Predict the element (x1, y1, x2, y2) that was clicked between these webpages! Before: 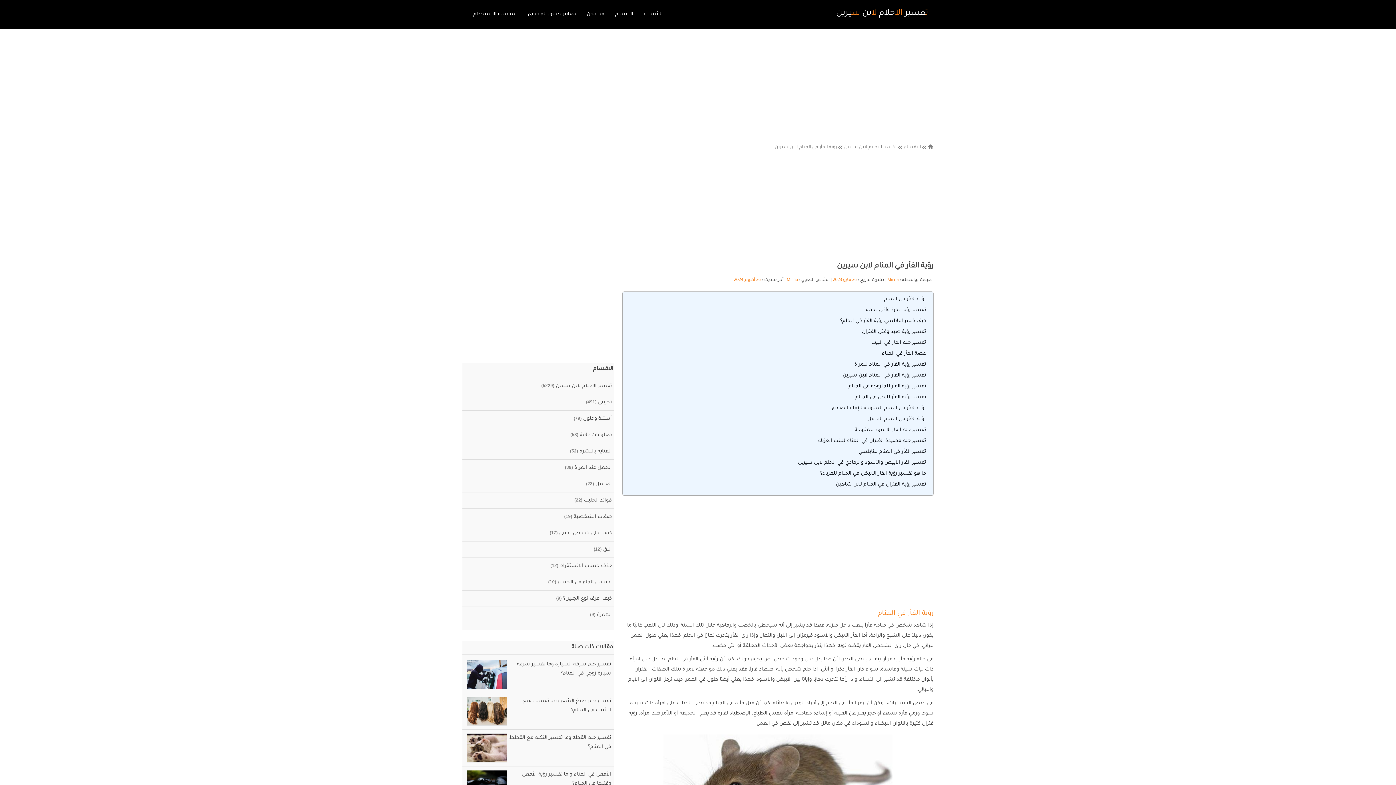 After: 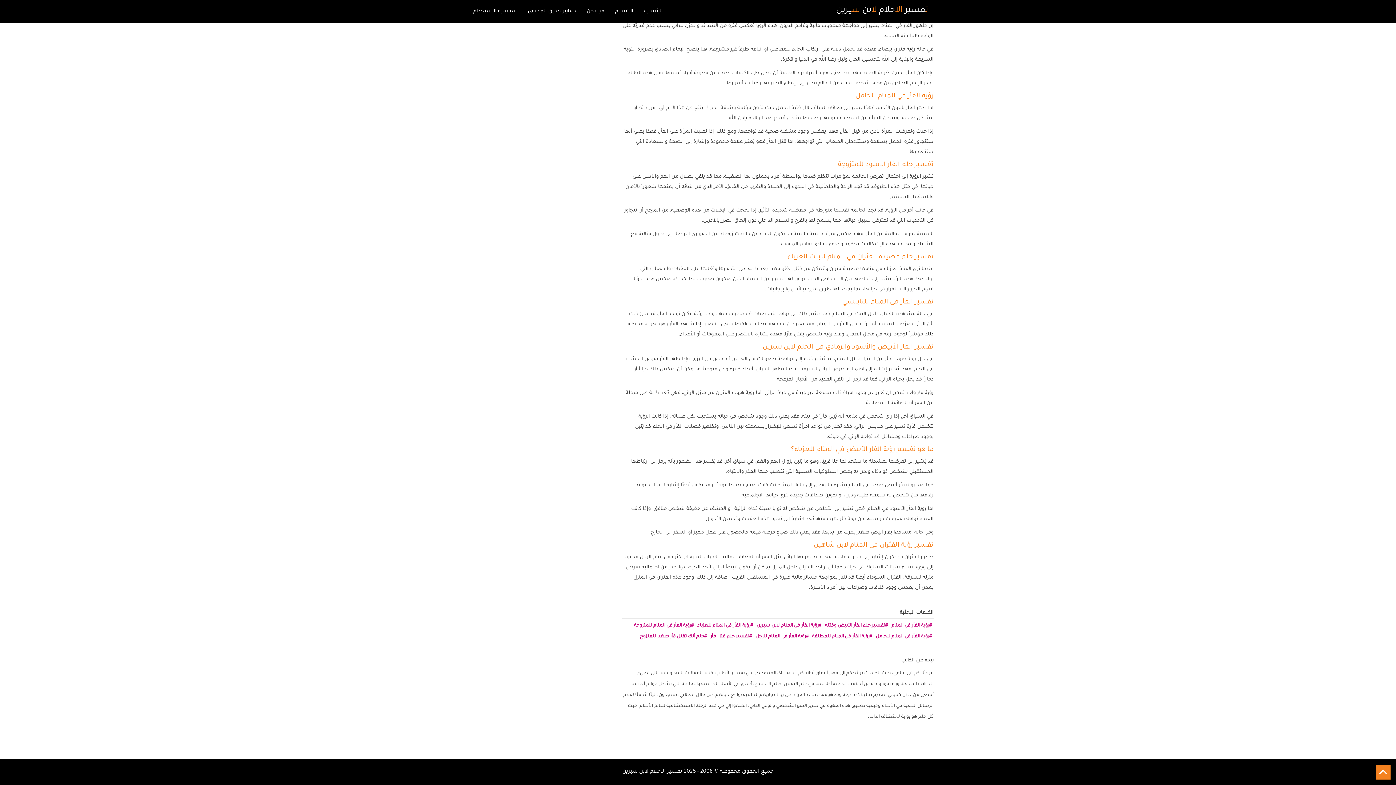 Action: bbox: (818, 438, 926, 444) label: تفسير حلم مصيدة الفئران في المنام للبنت العزباء